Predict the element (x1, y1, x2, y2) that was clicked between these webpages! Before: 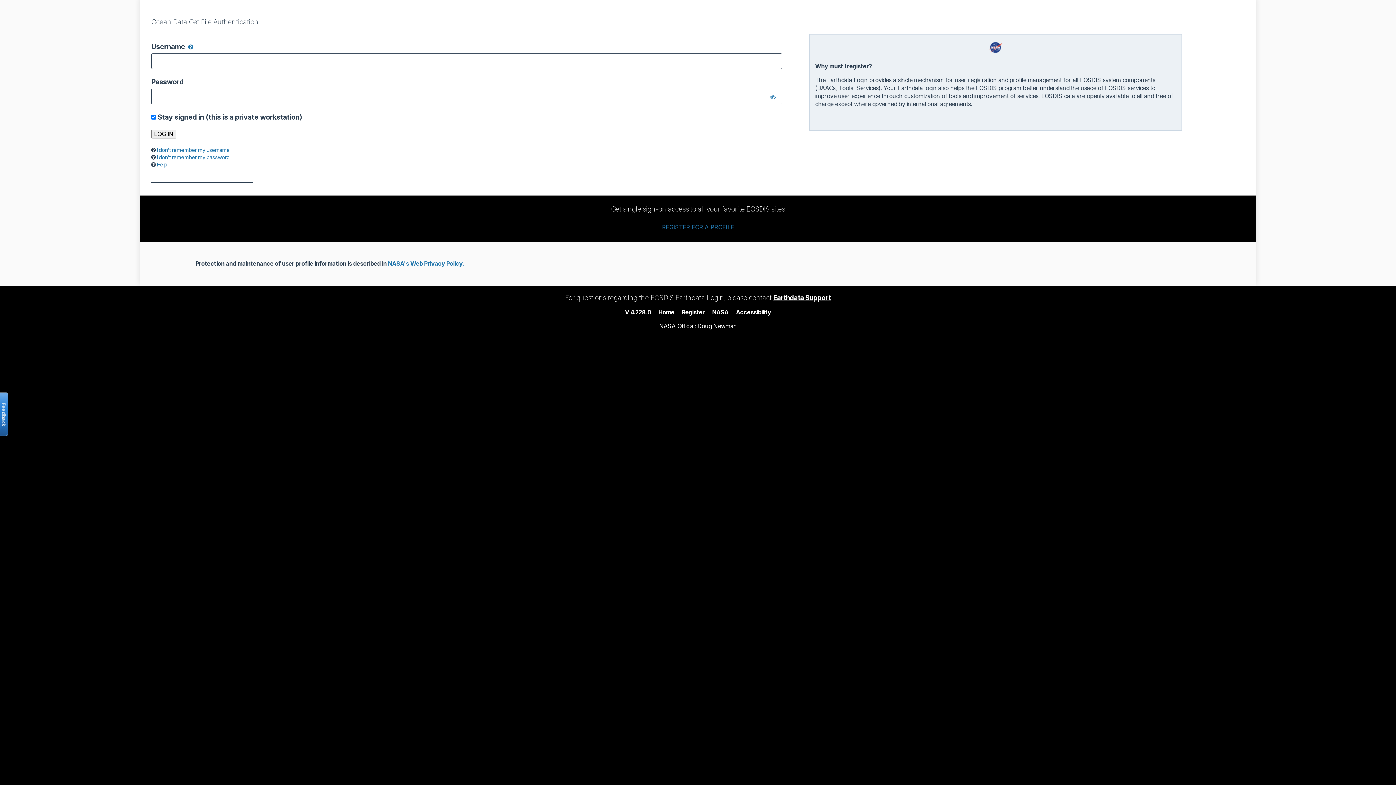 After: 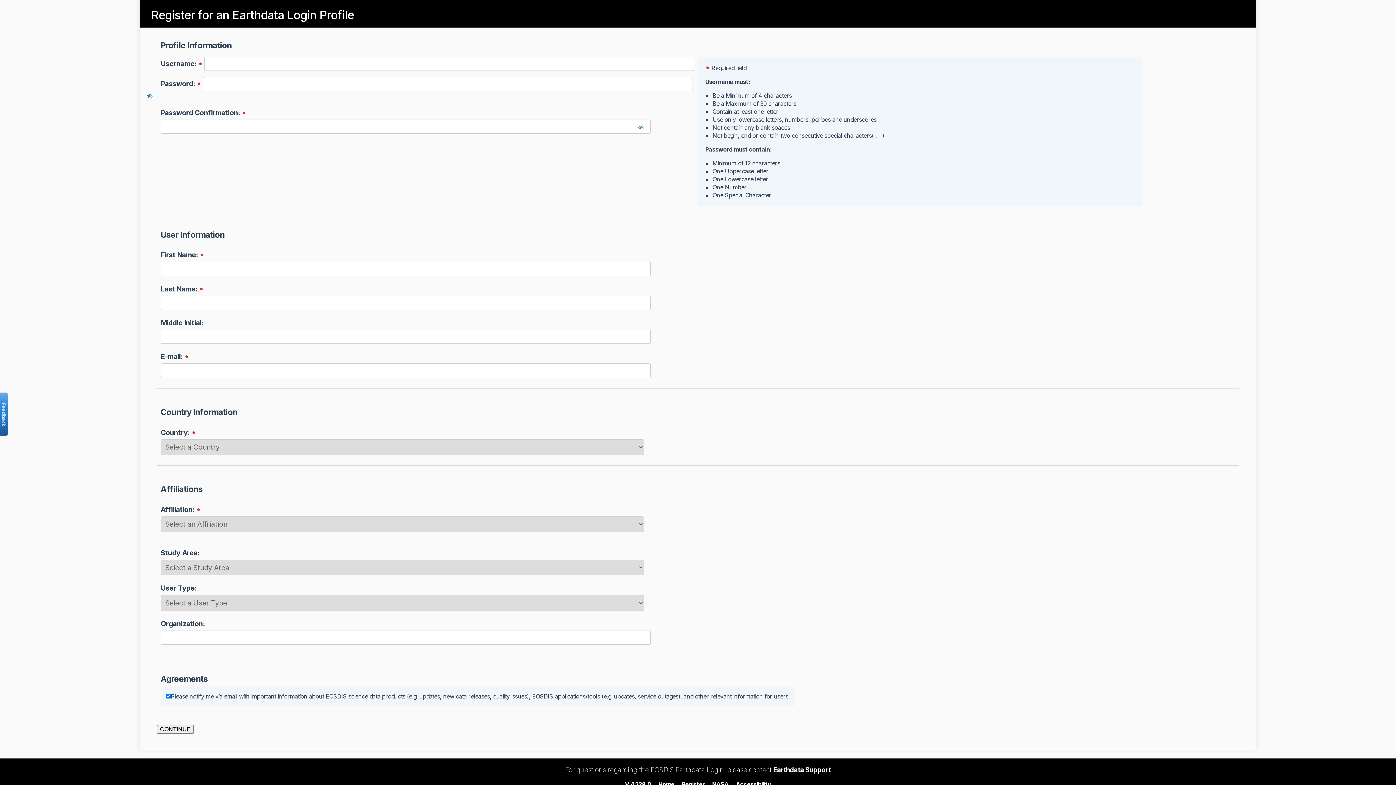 Action: bbox: (682, 308, 704, 315) label: Register